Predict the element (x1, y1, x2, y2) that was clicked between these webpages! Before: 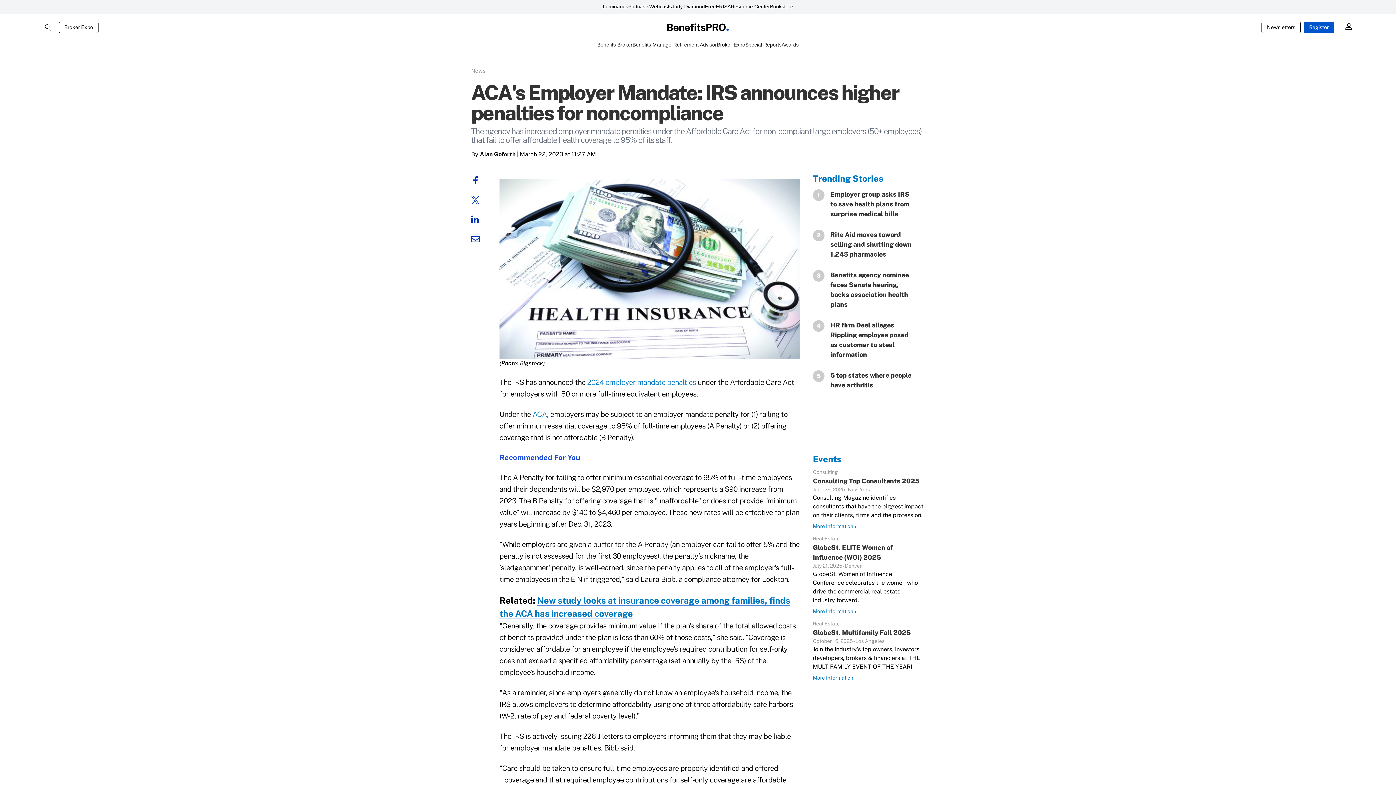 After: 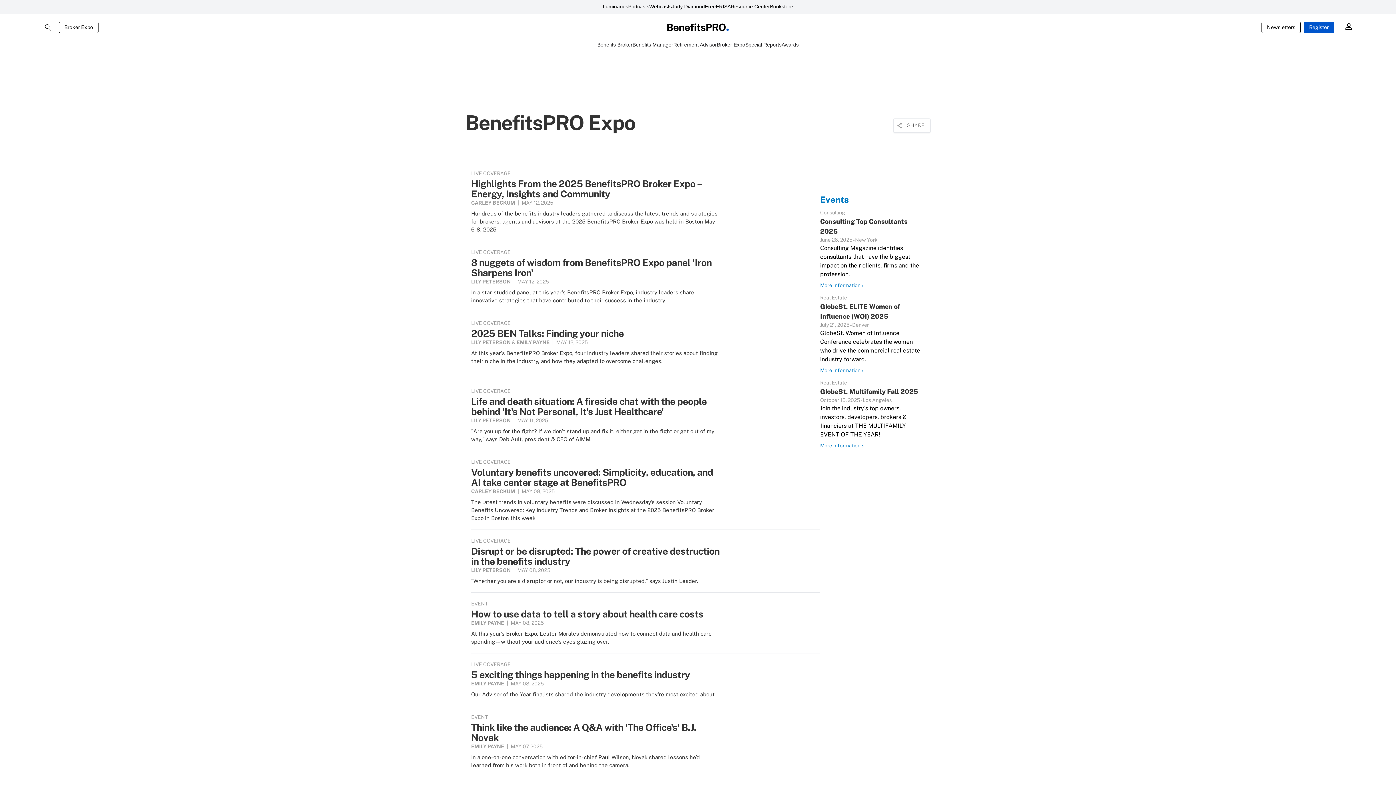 Action: label: Broker Expo bbox: (58, 21, 98, 32)